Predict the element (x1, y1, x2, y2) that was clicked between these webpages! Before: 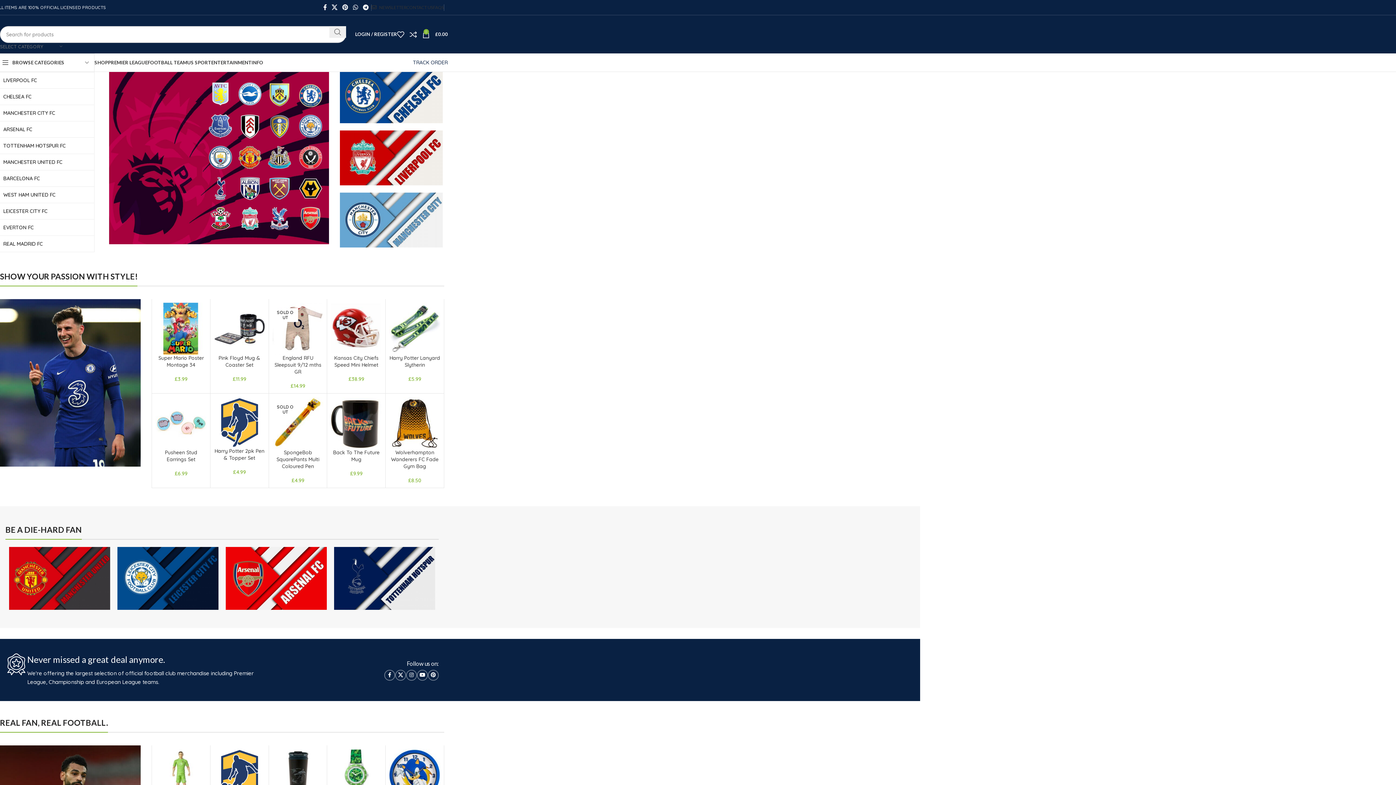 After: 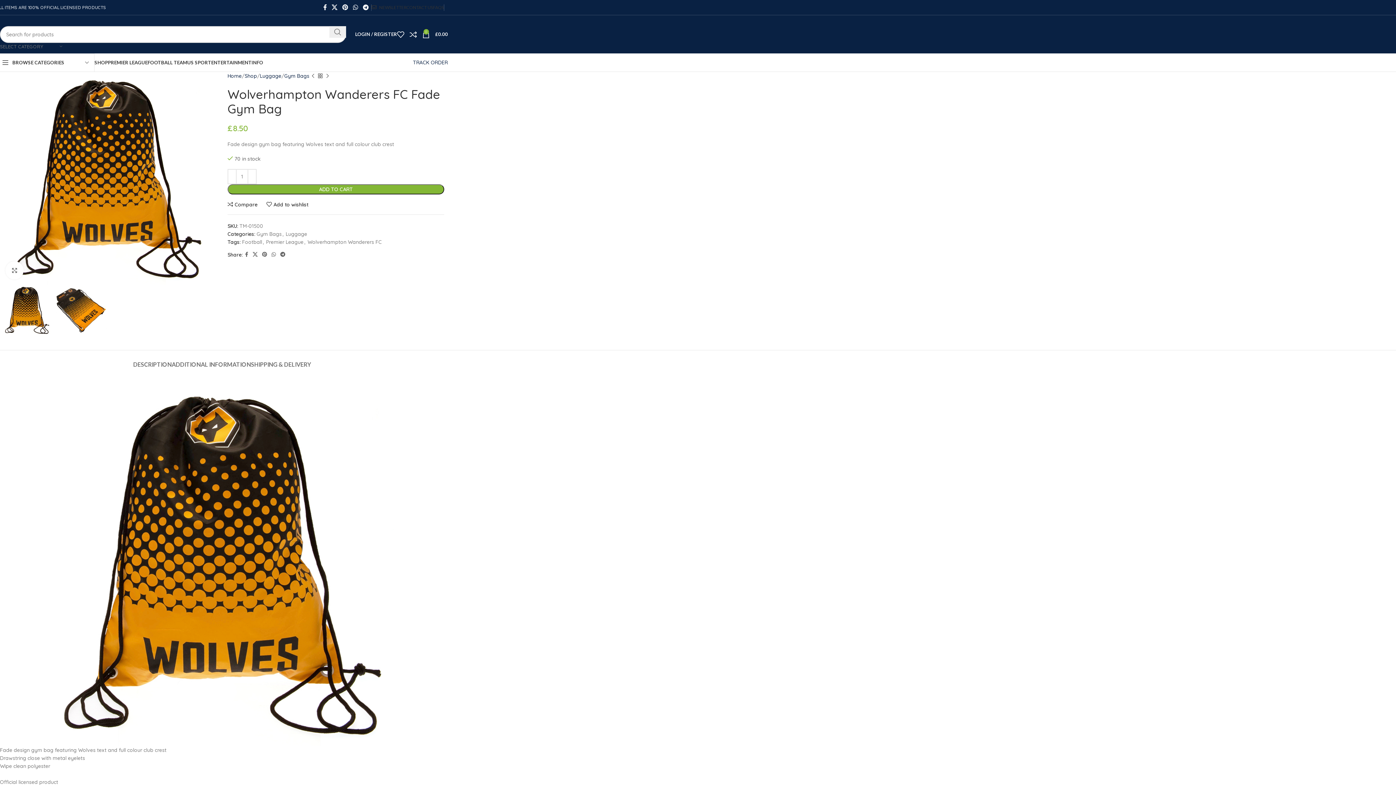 Action: bbox: (357, 421, 396, 442) label: Wolverhampton Wanderers FC Fade Gym Bag